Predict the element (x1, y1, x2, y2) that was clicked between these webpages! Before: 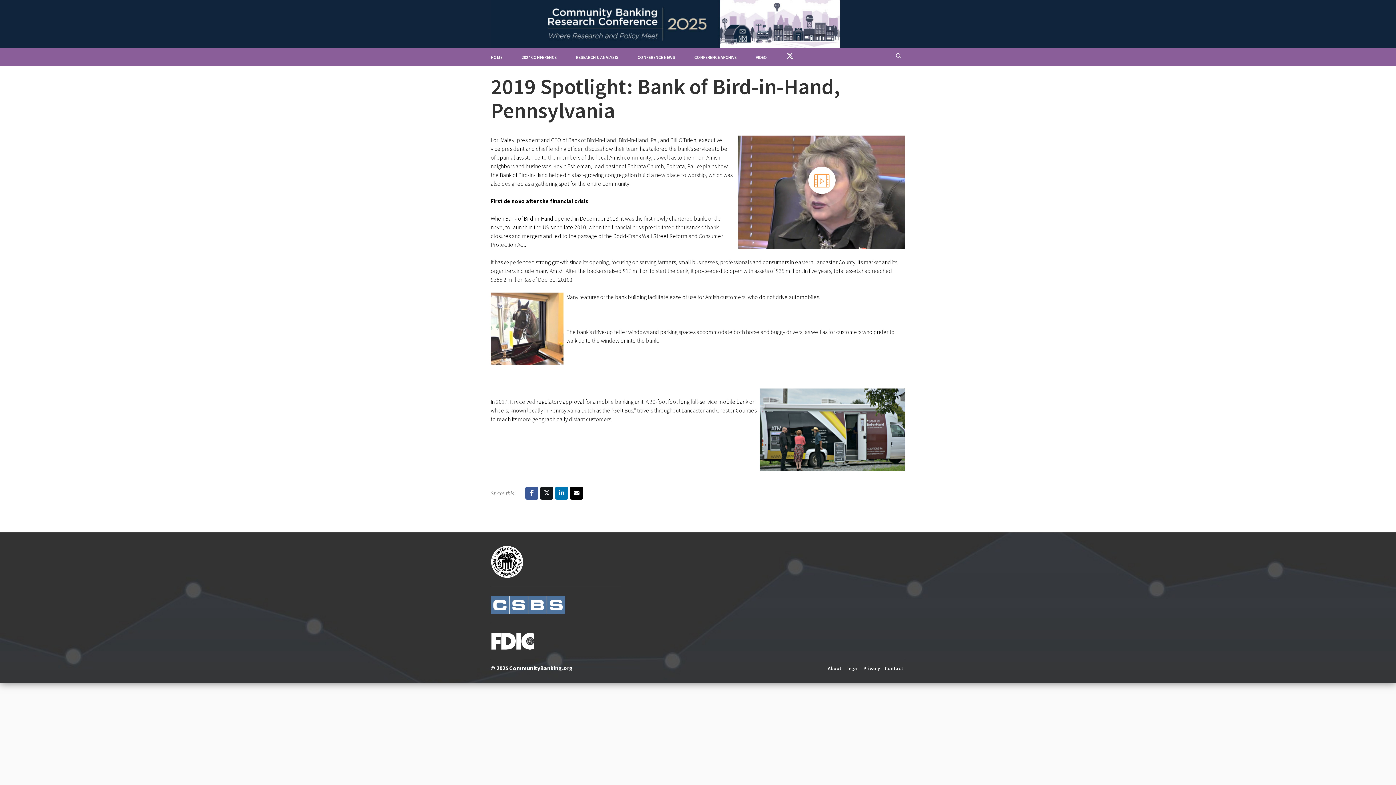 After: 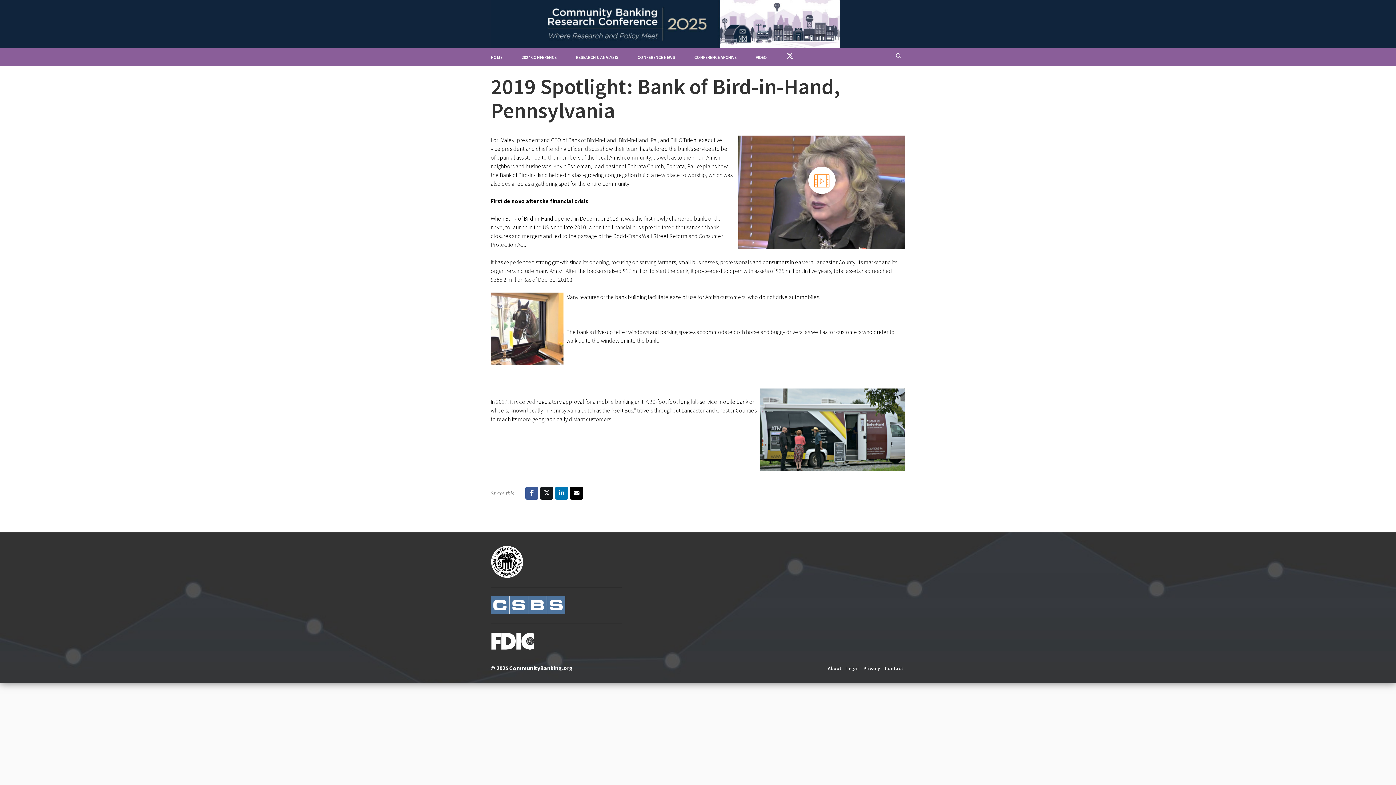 Action: bbox: (540, 486, 553, 500)